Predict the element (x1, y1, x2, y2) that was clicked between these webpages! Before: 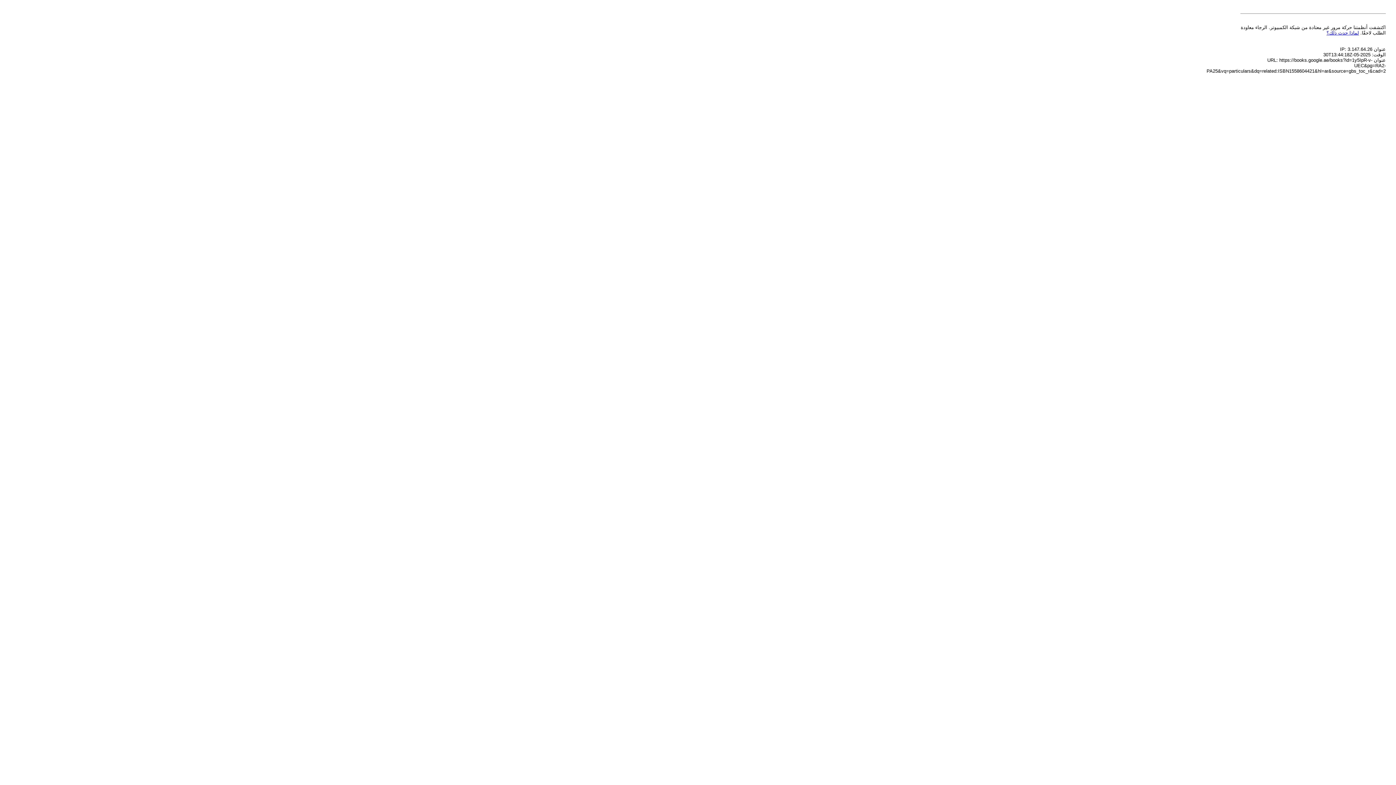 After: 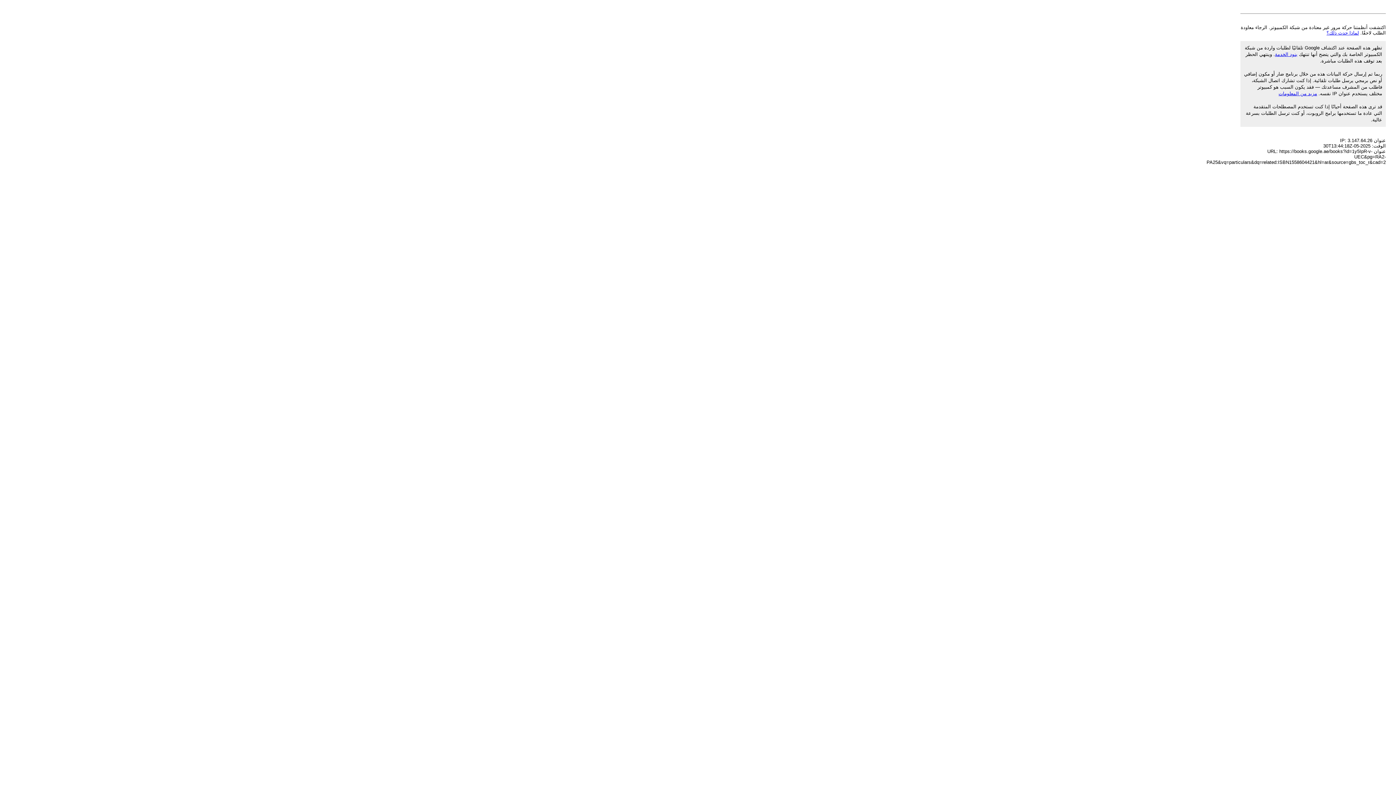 Action: bbox: (1326, 30, 1359, 35) label: لماذا حدث ذلك؟